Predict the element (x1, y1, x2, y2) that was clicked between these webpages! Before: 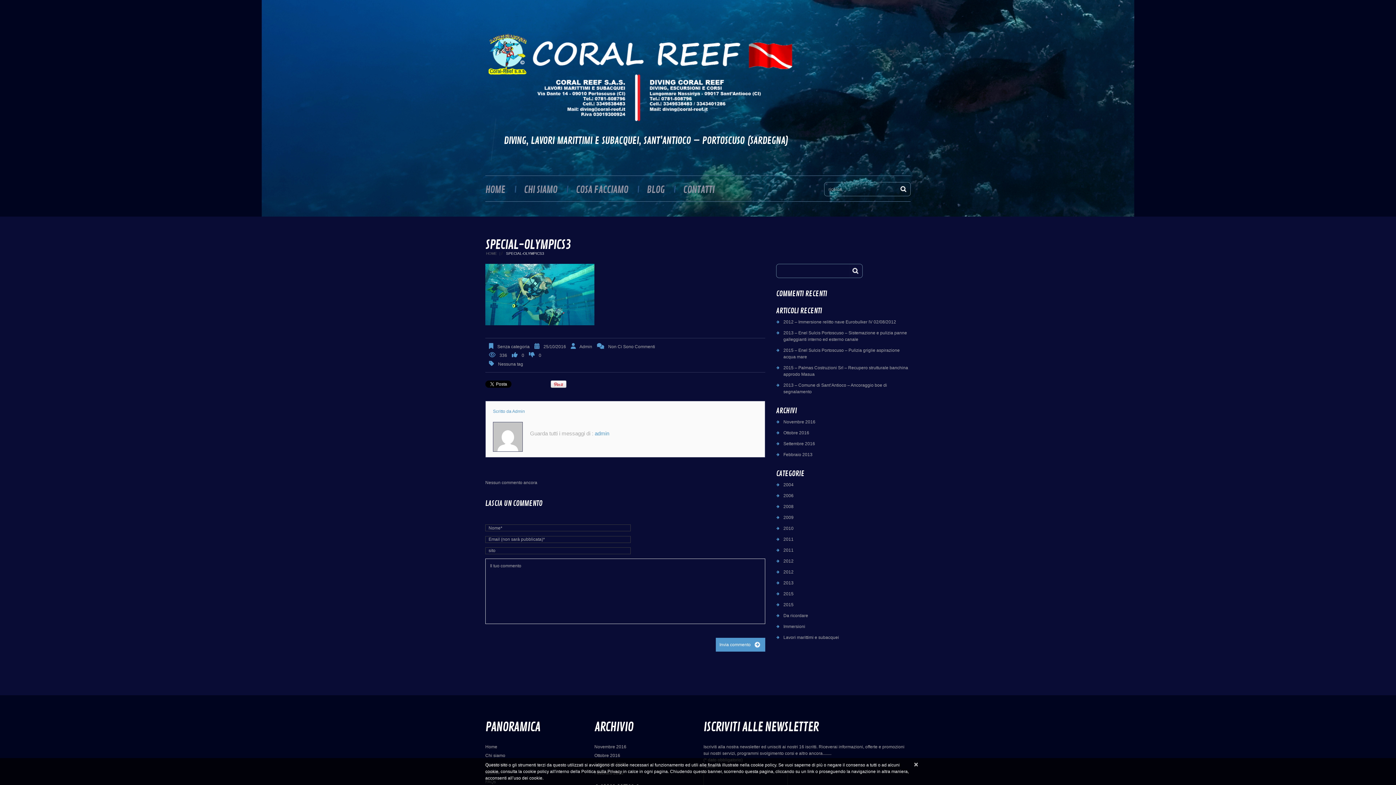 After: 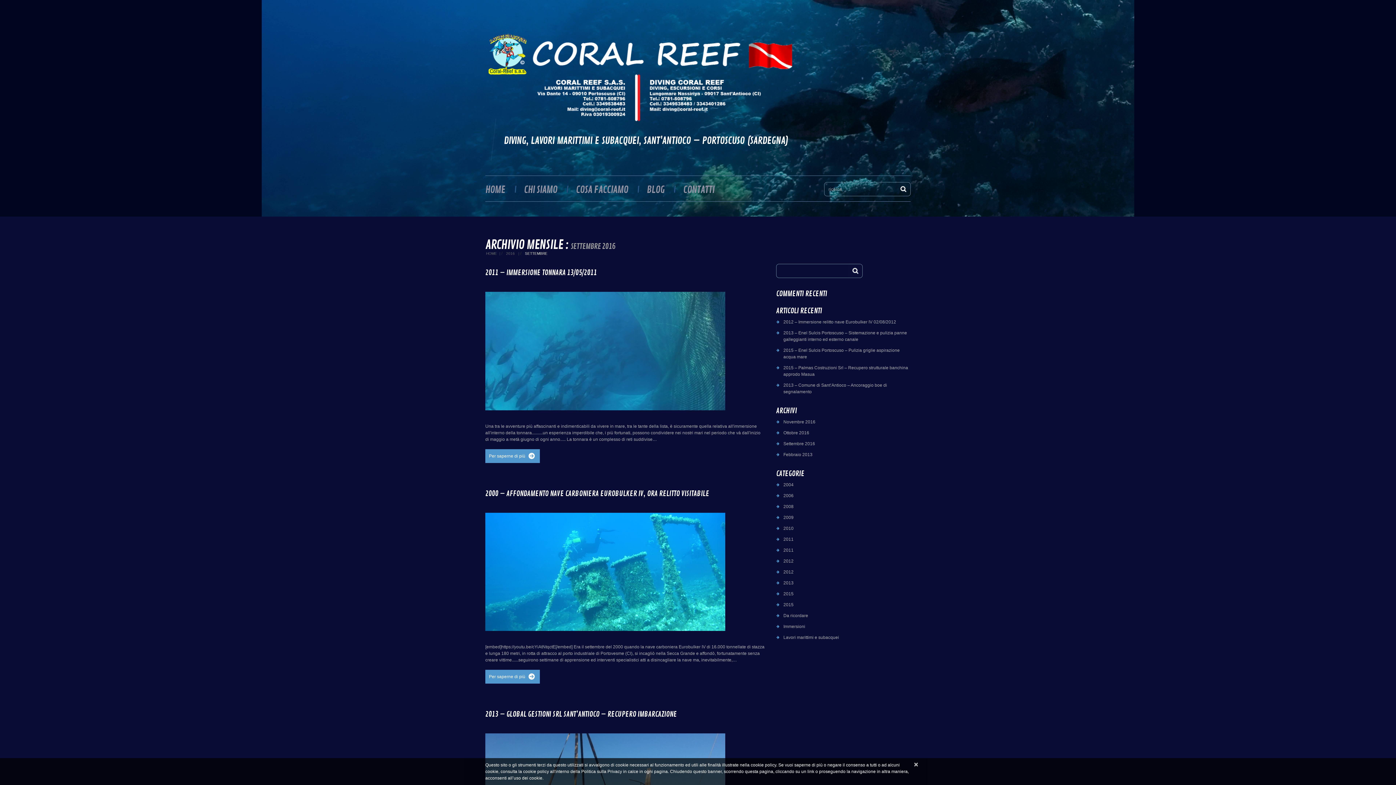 Action: bbox: (783, 441, 815, 446) label: Settembre 2016